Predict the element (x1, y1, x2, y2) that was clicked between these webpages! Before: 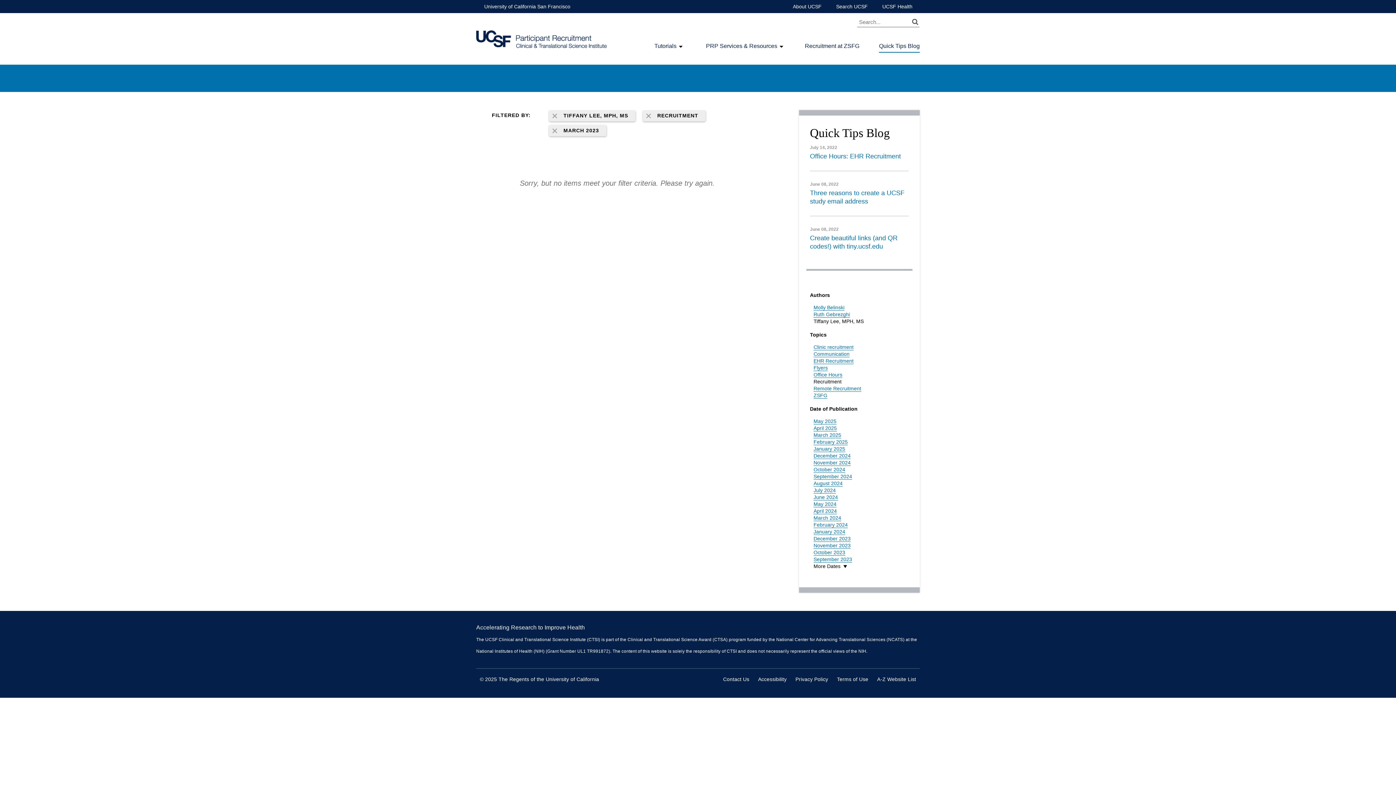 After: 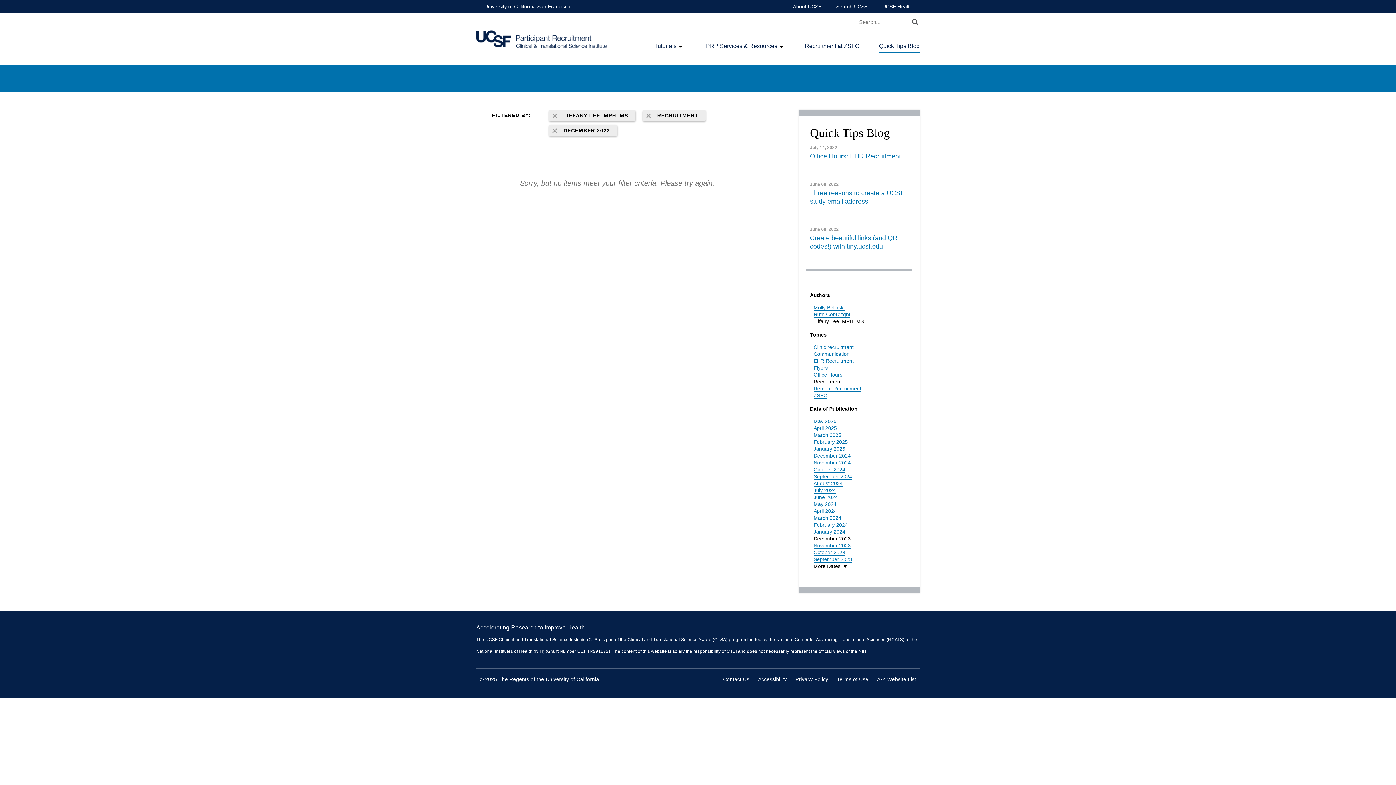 Action: bbox: (813, 536, 850, 542) label: December 2023